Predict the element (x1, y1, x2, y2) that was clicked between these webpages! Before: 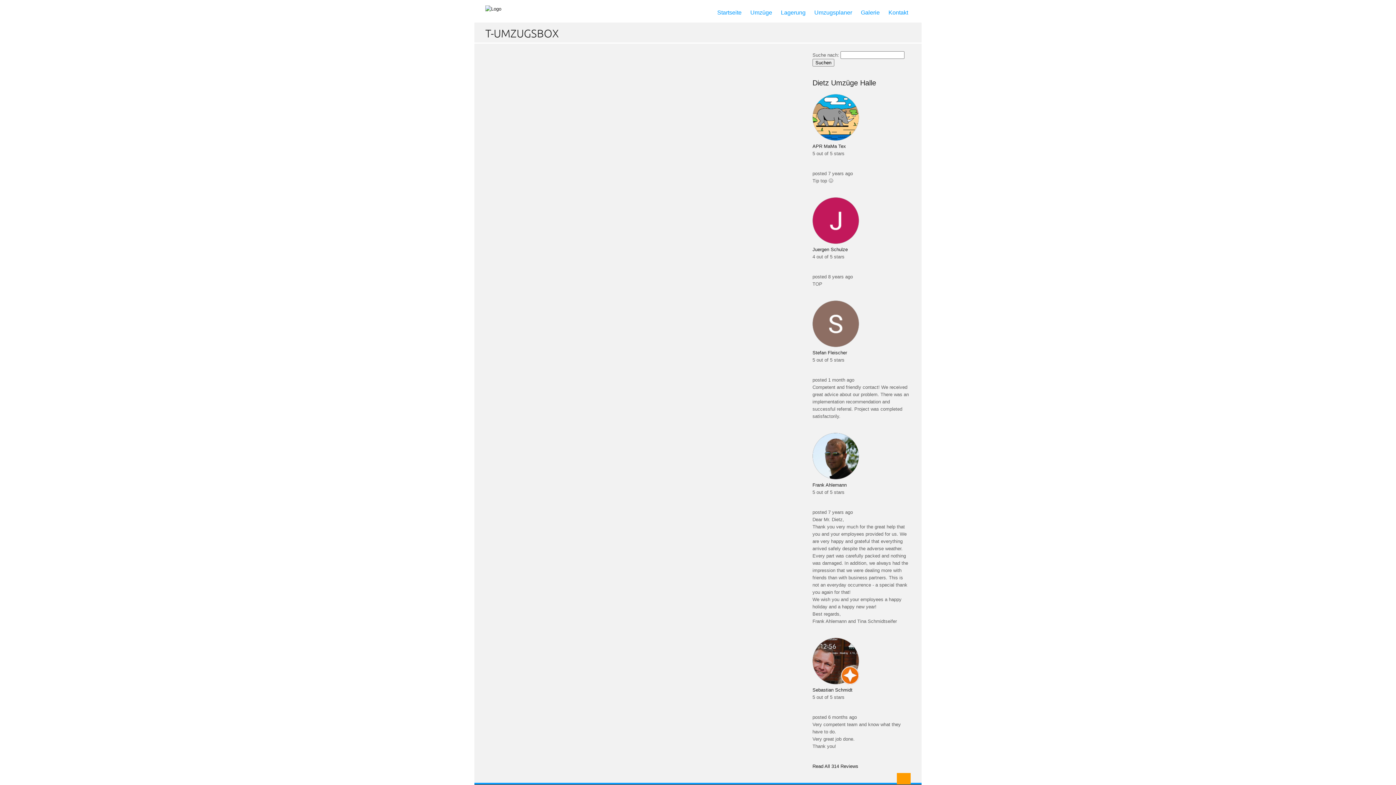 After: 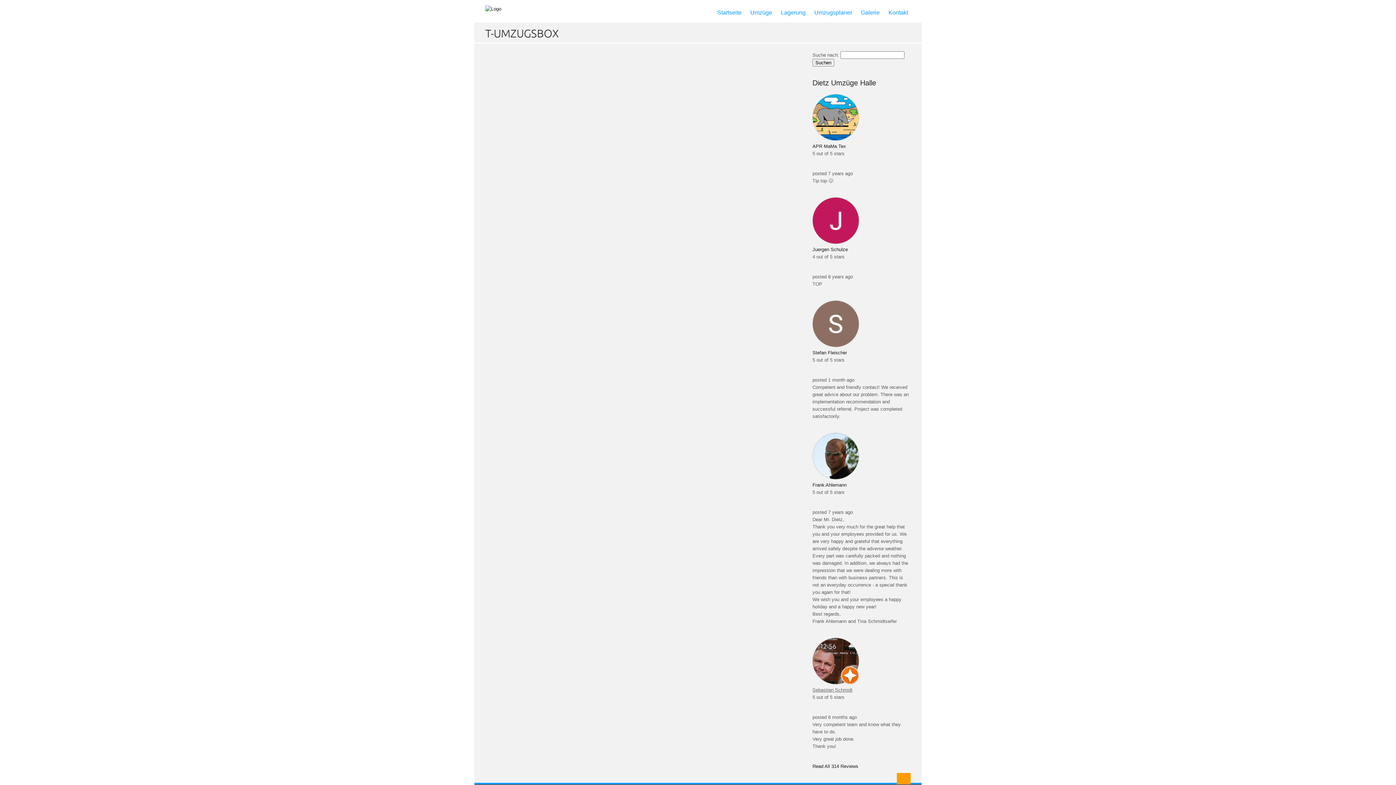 Action: bbox: (812, 687, 852, 693) label: Sebastian Schmidt